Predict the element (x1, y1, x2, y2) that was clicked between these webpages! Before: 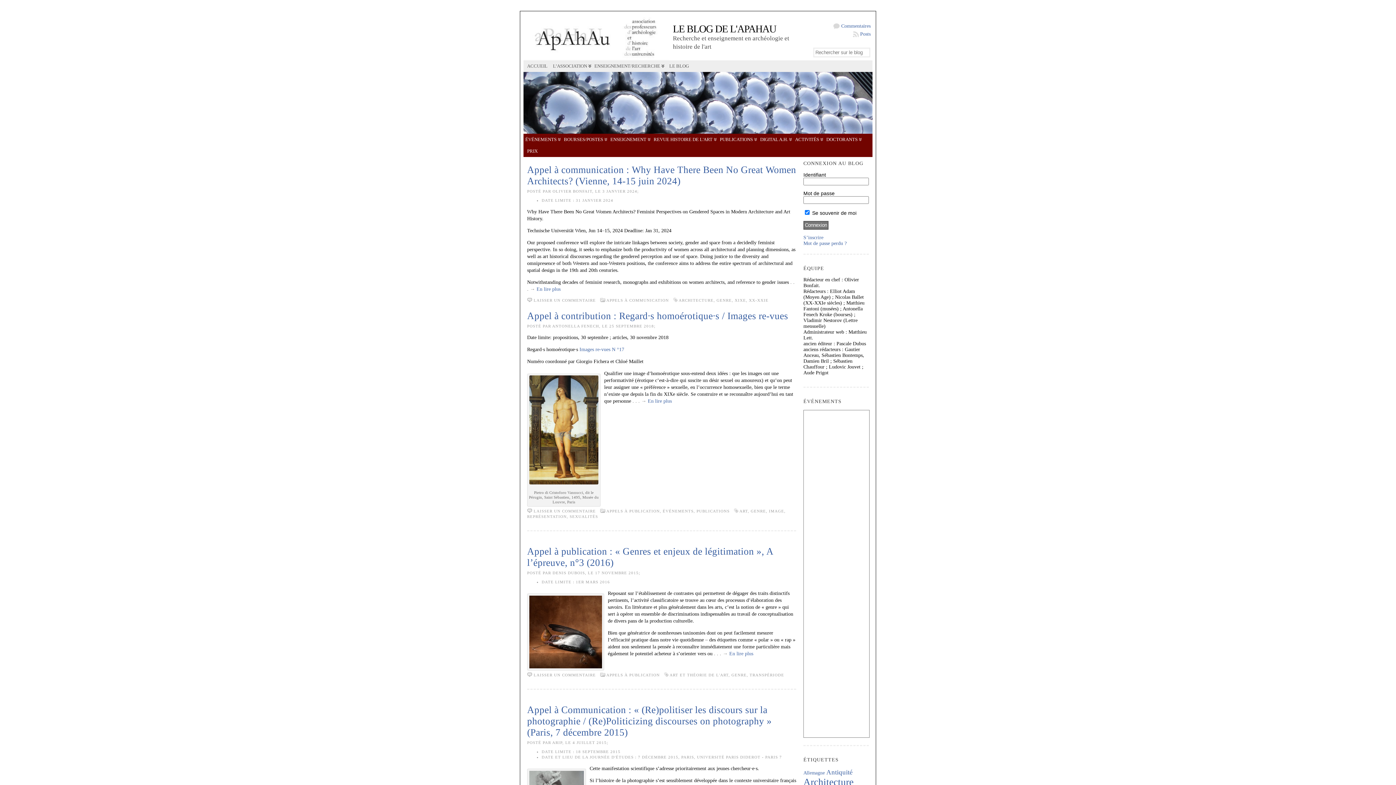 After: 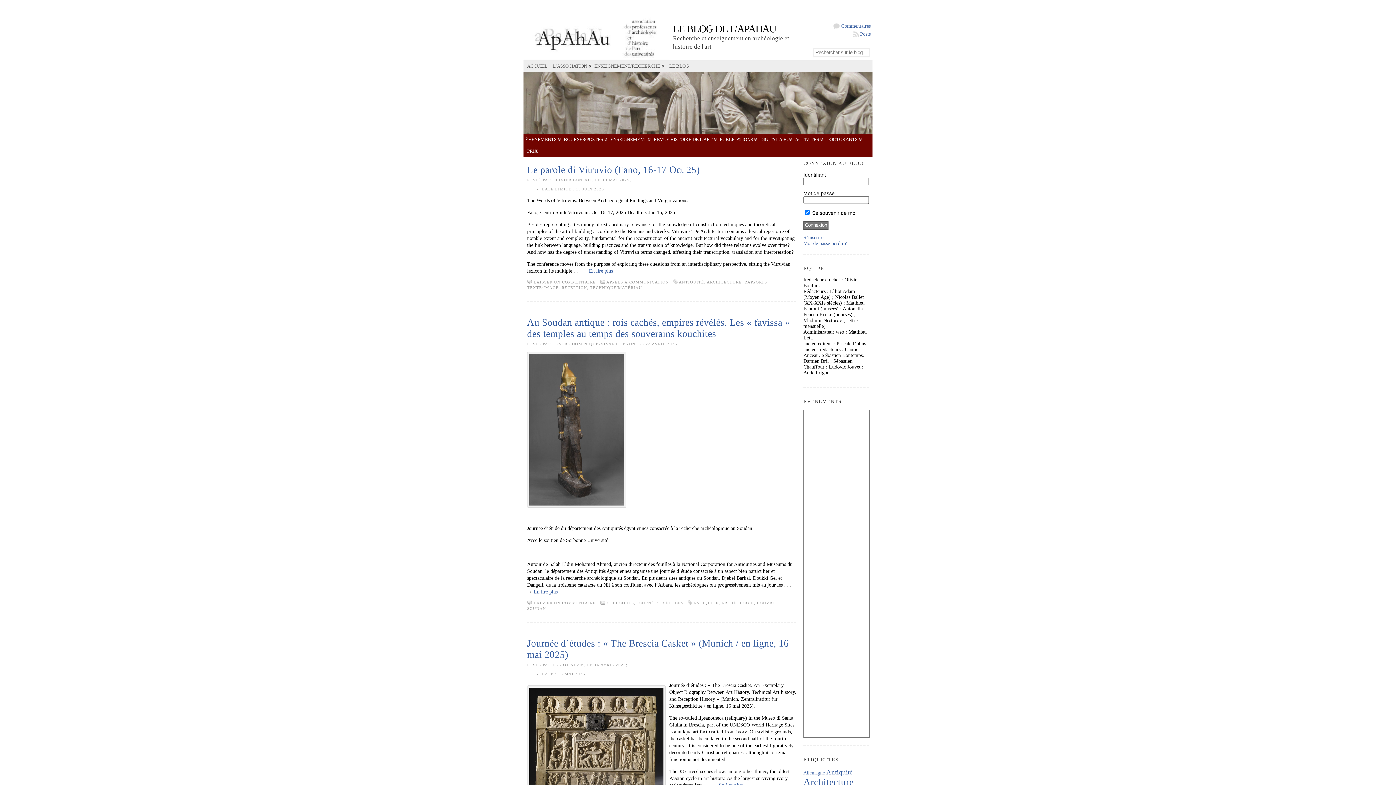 Action: label: Antiquité (272 éléments) bbox: (826, 768, 852, 776)